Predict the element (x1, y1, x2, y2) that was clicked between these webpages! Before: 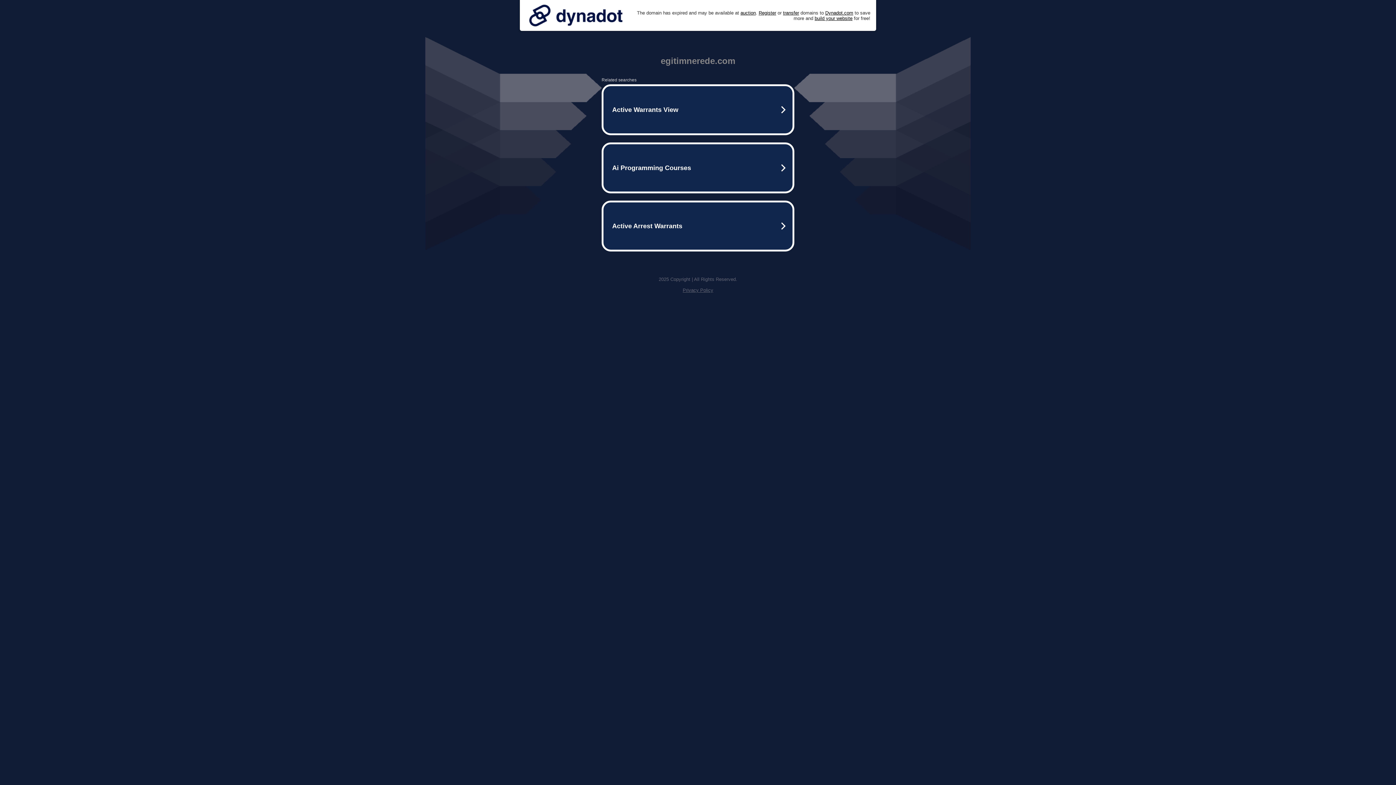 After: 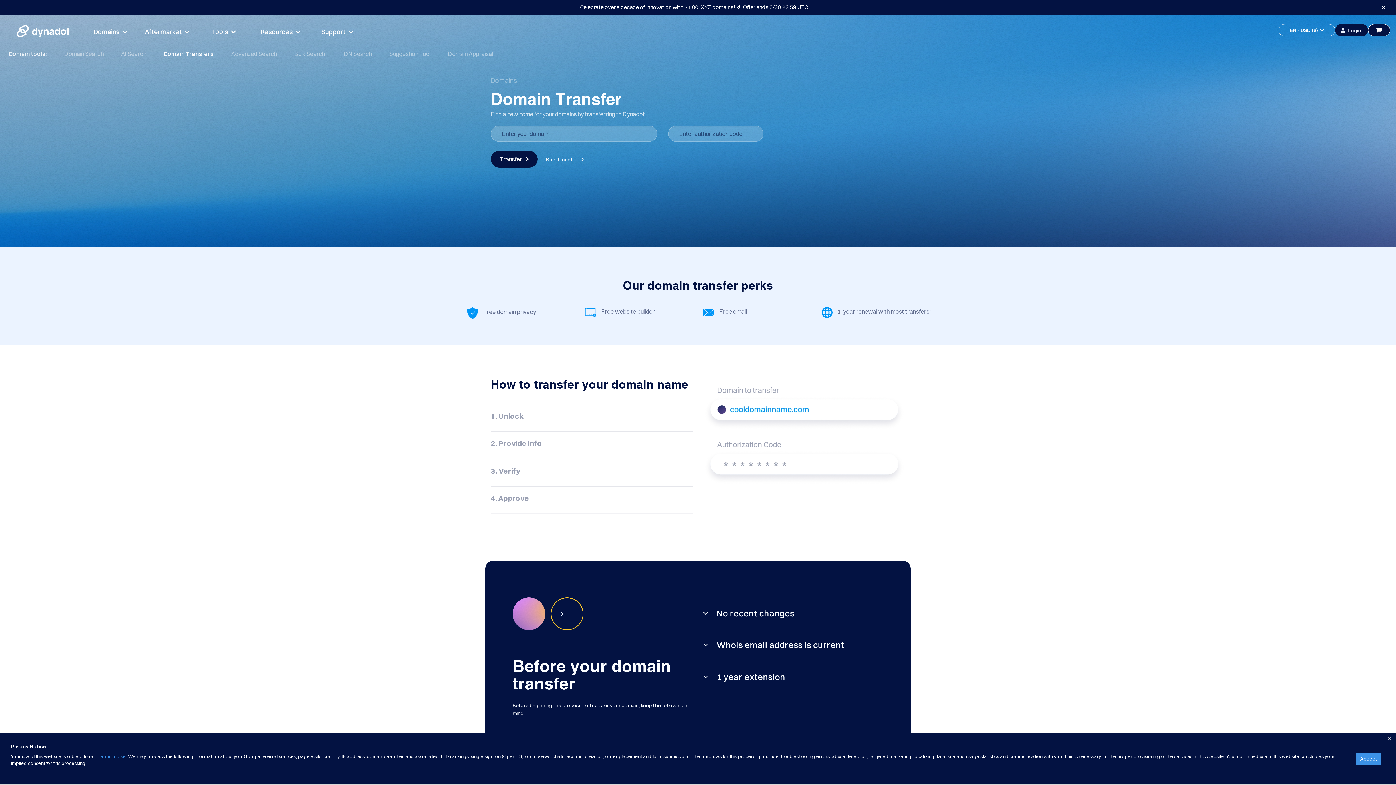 Action: bbox: (783, 10, 799, 15) label: transfer